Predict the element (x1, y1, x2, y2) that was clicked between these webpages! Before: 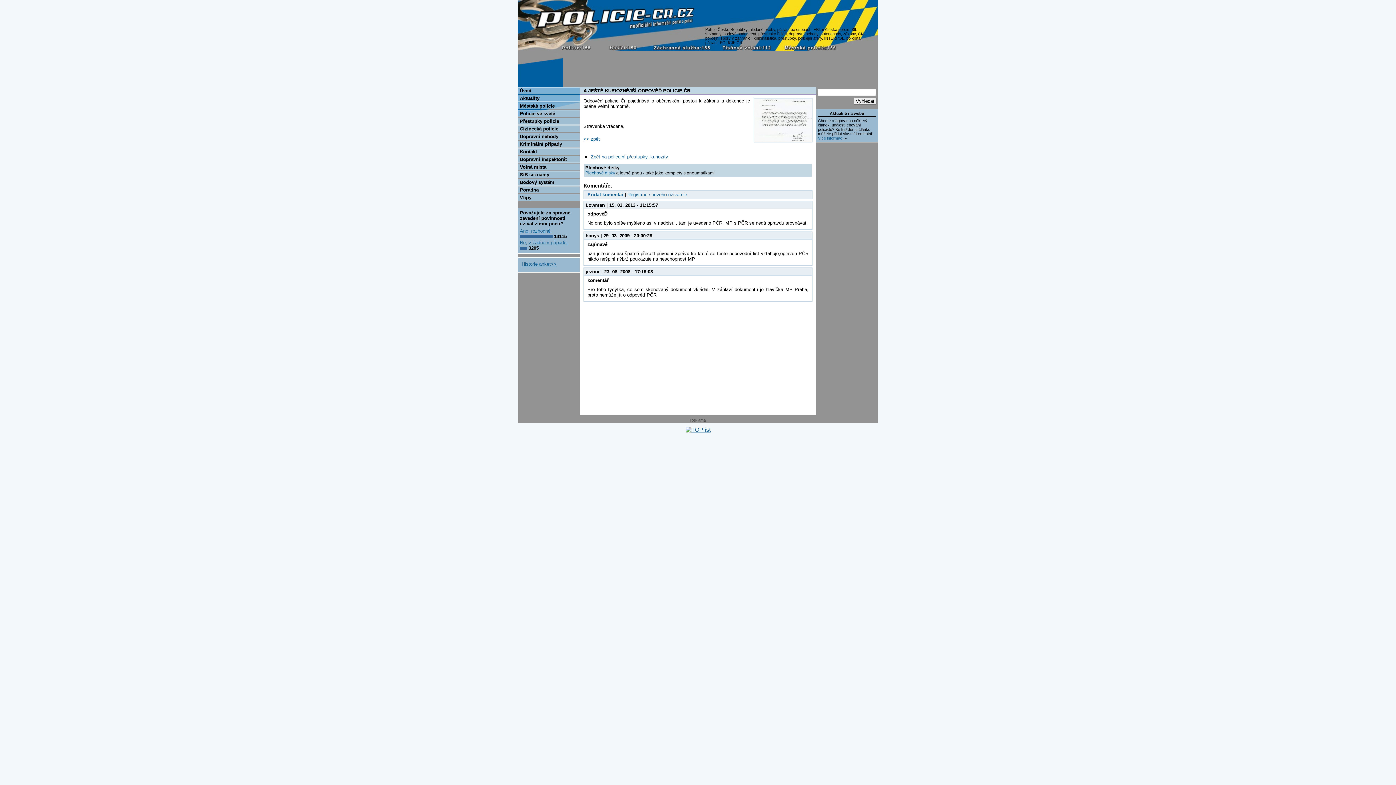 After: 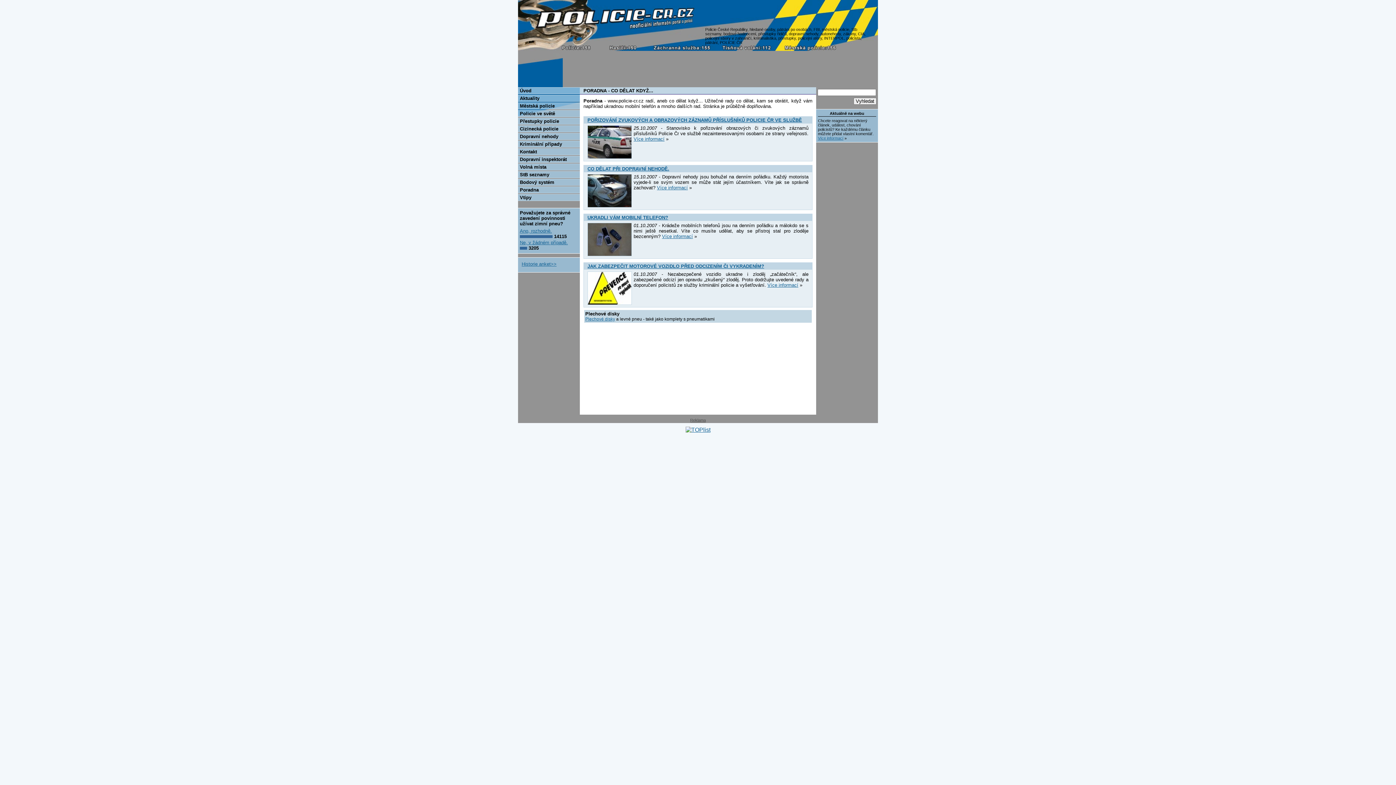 Action: bbox: (518, 186, 580, 193) label: Poradna